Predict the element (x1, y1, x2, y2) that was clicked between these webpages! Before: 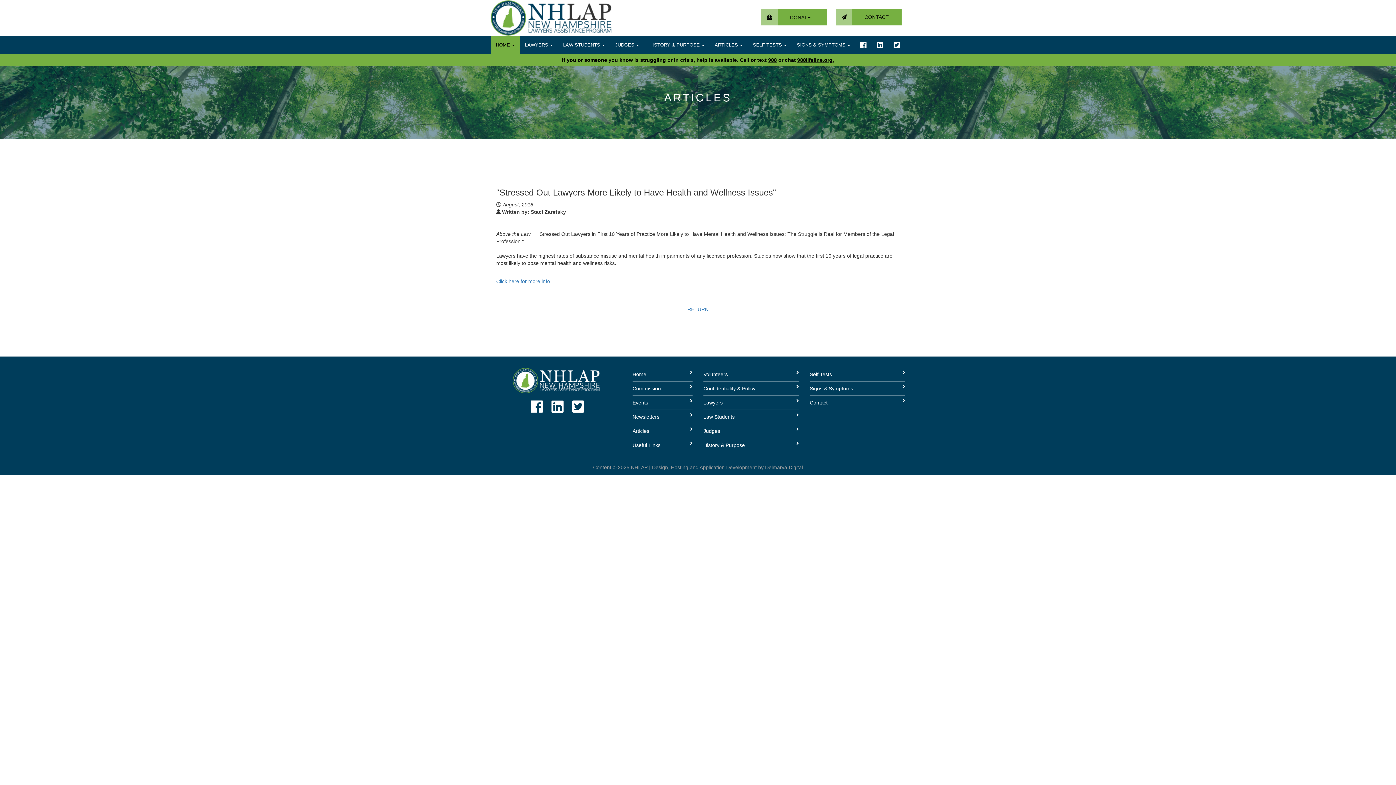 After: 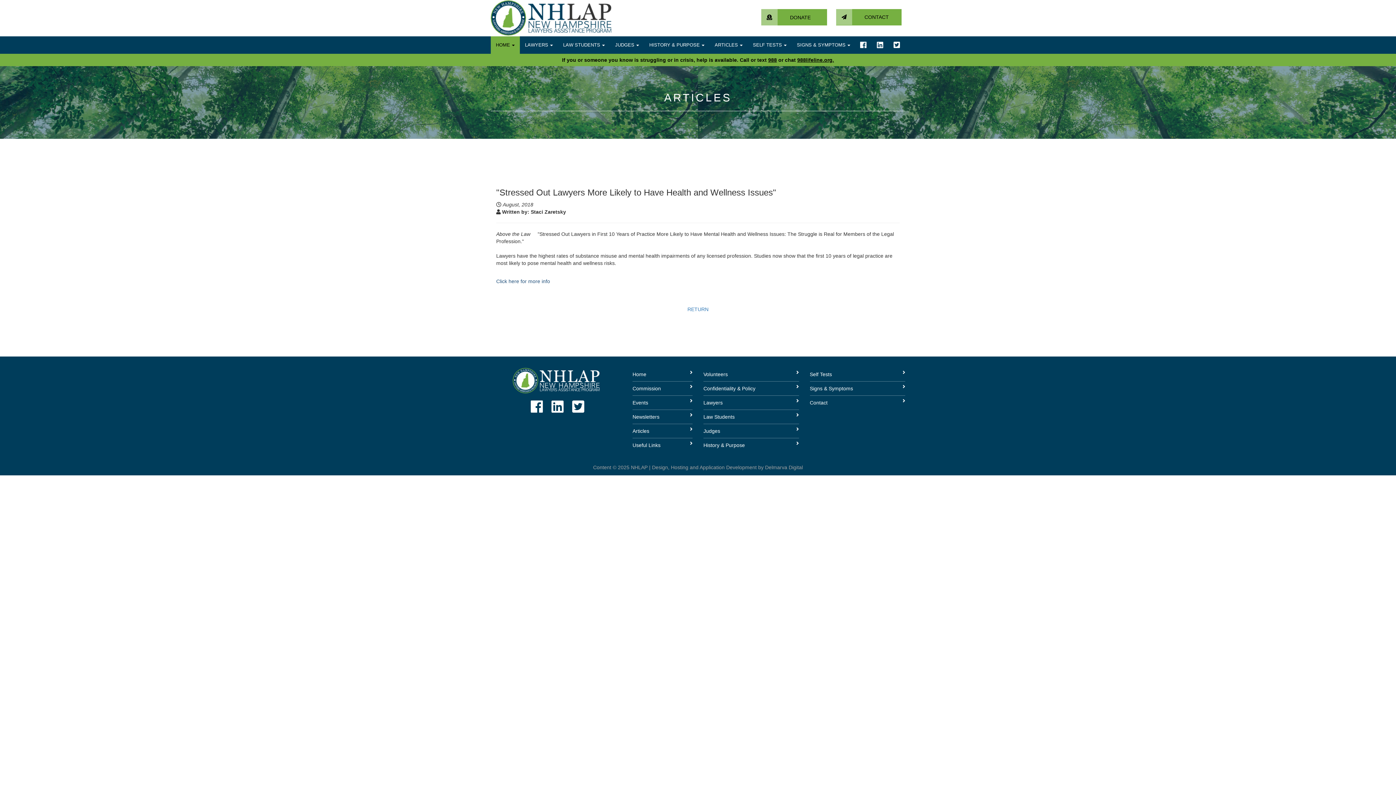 Action: bbox: (496, 278, 550, 284) label: Click here for more info